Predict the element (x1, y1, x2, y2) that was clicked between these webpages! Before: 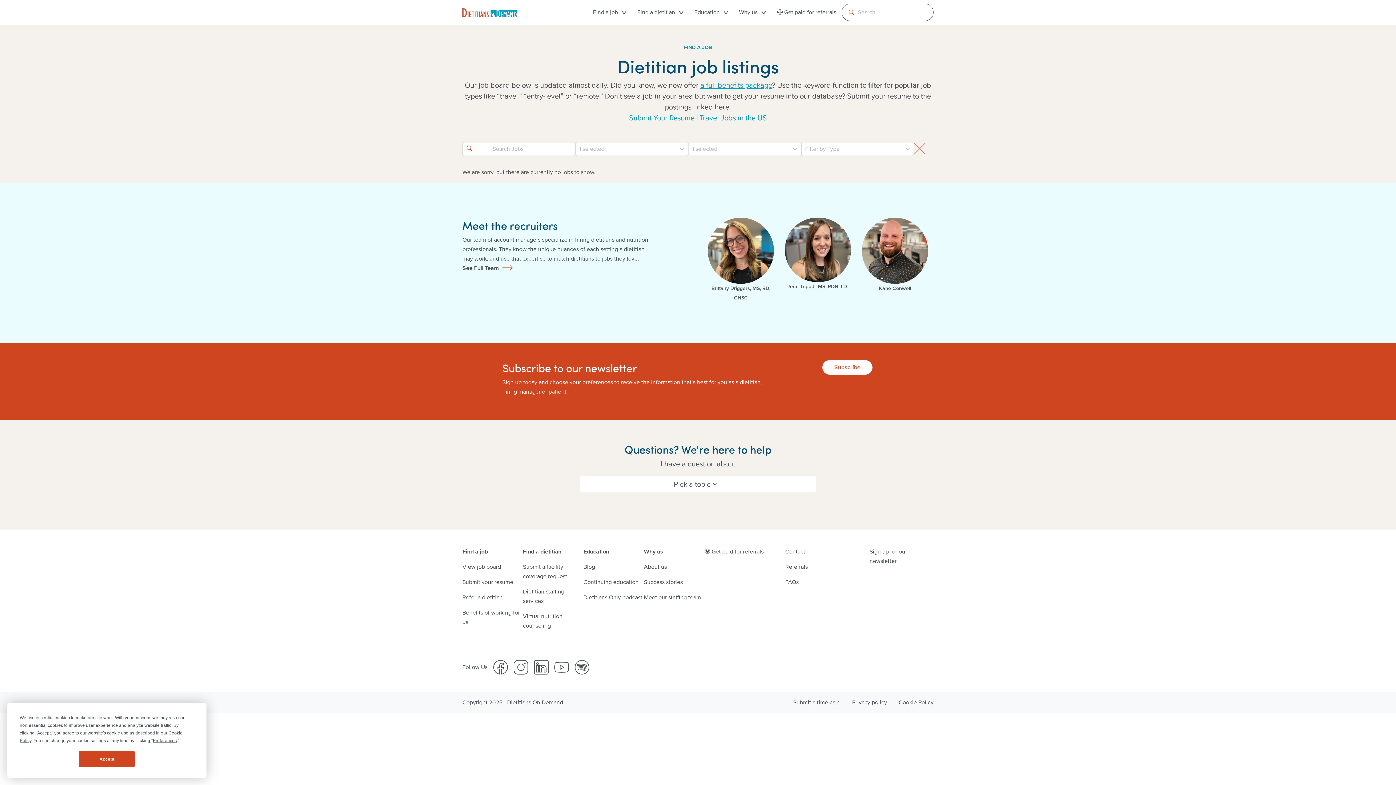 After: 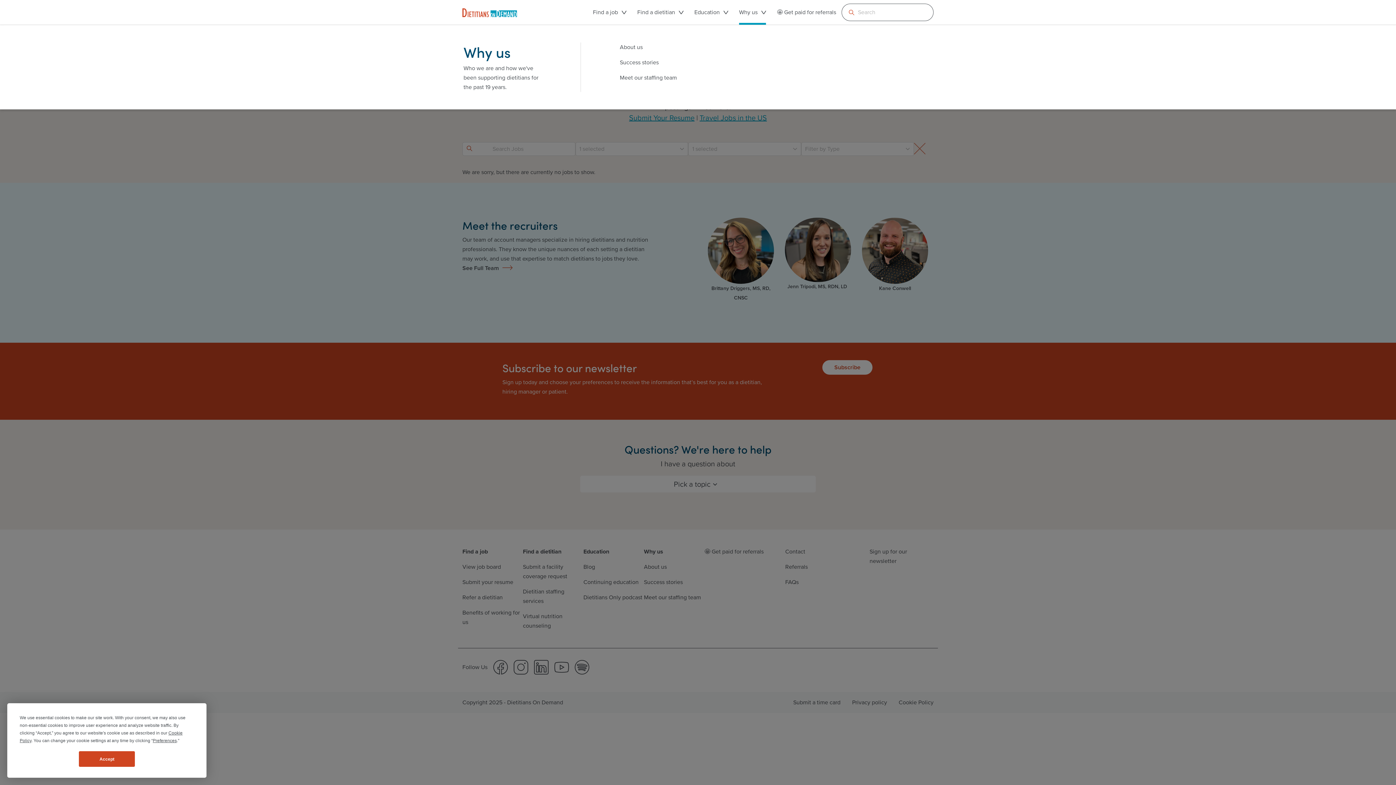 Action: bbox: (739, 0, 766, 24) label: Why us